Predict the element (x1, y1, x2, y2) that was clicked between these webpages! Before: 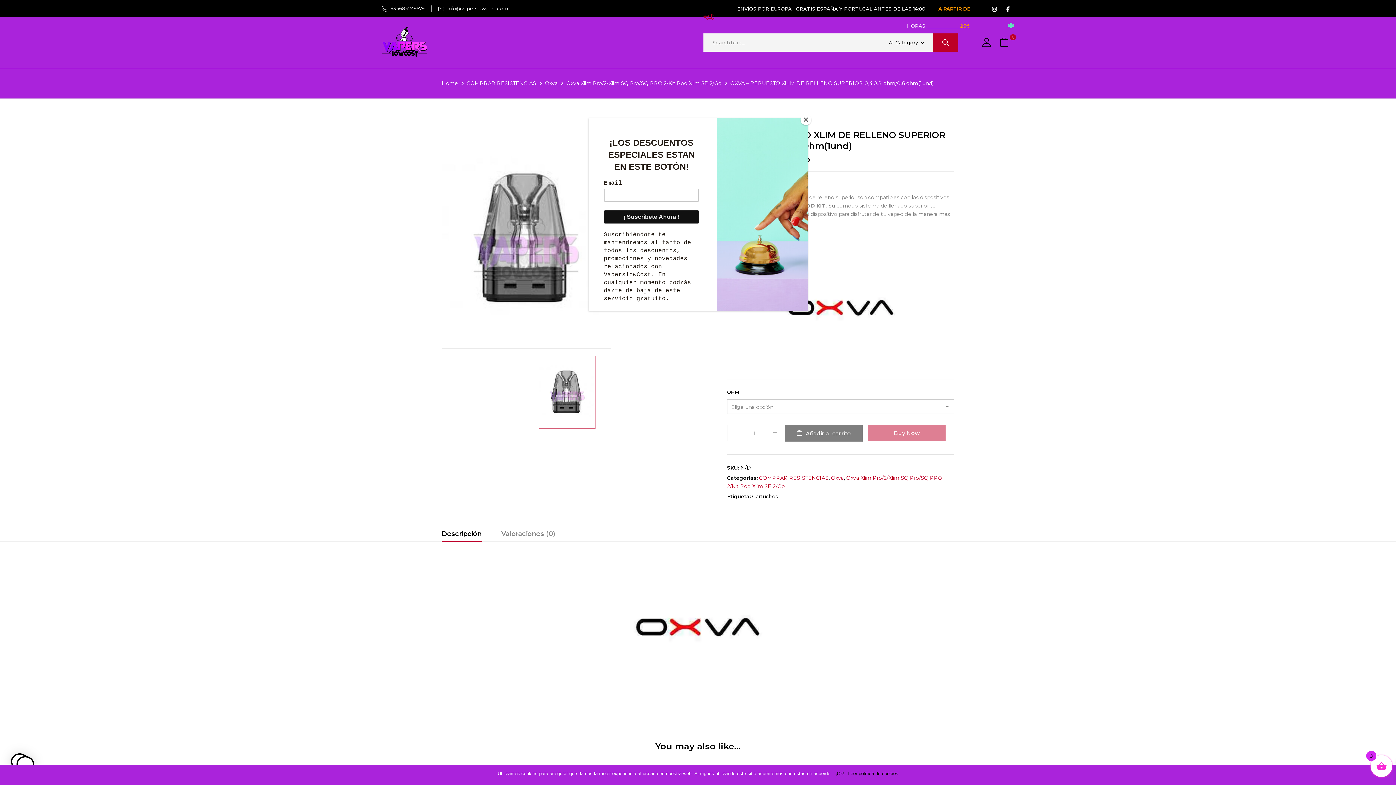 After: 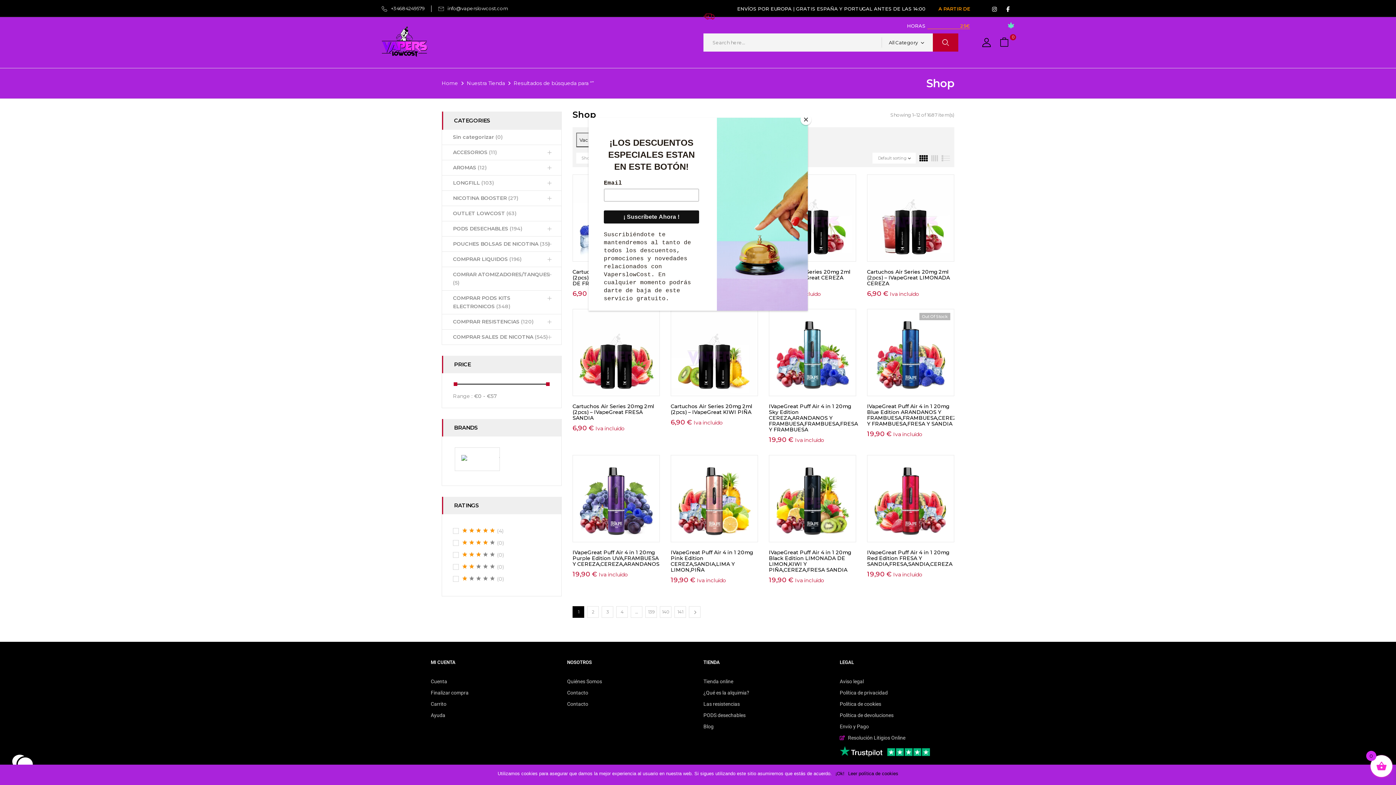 Action: bbox: (933, 33, 958, 51) label:  search